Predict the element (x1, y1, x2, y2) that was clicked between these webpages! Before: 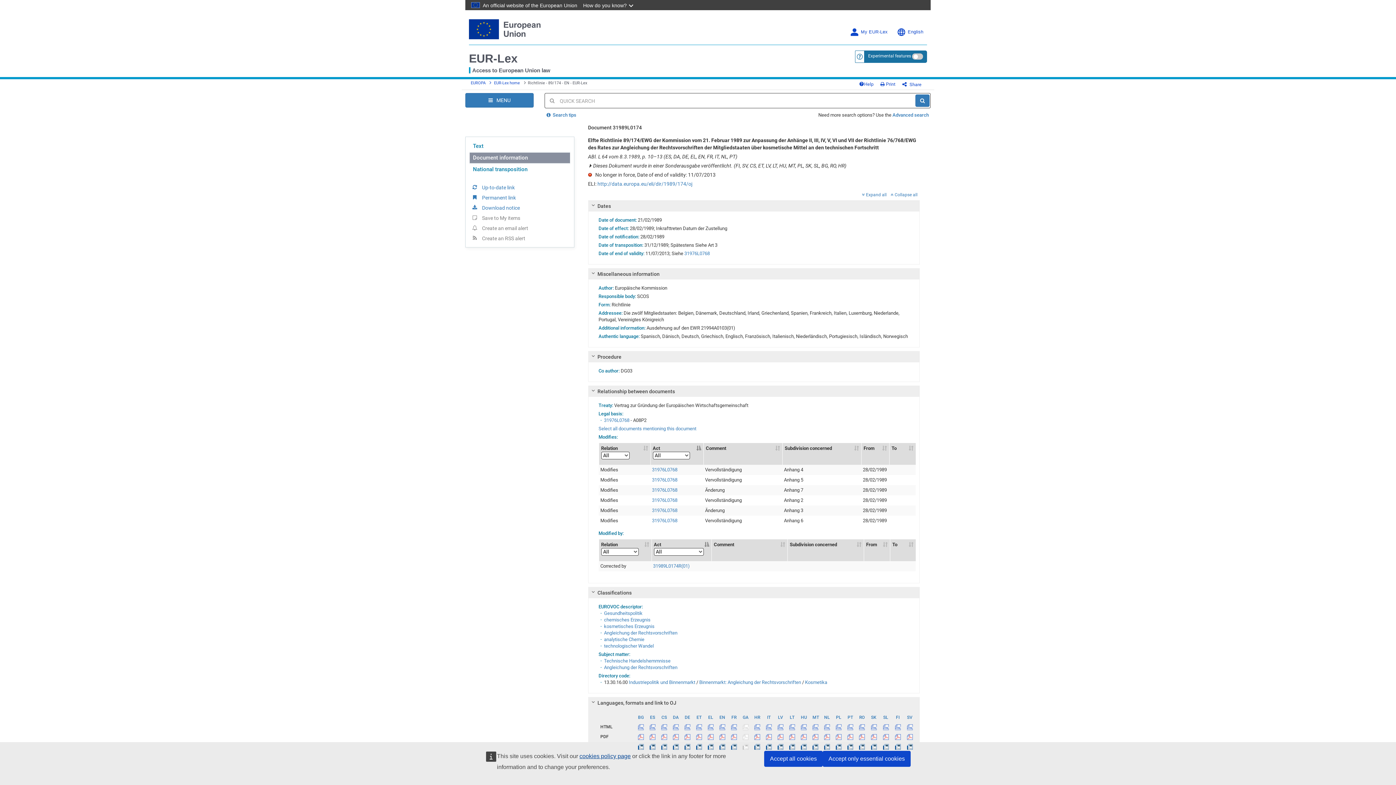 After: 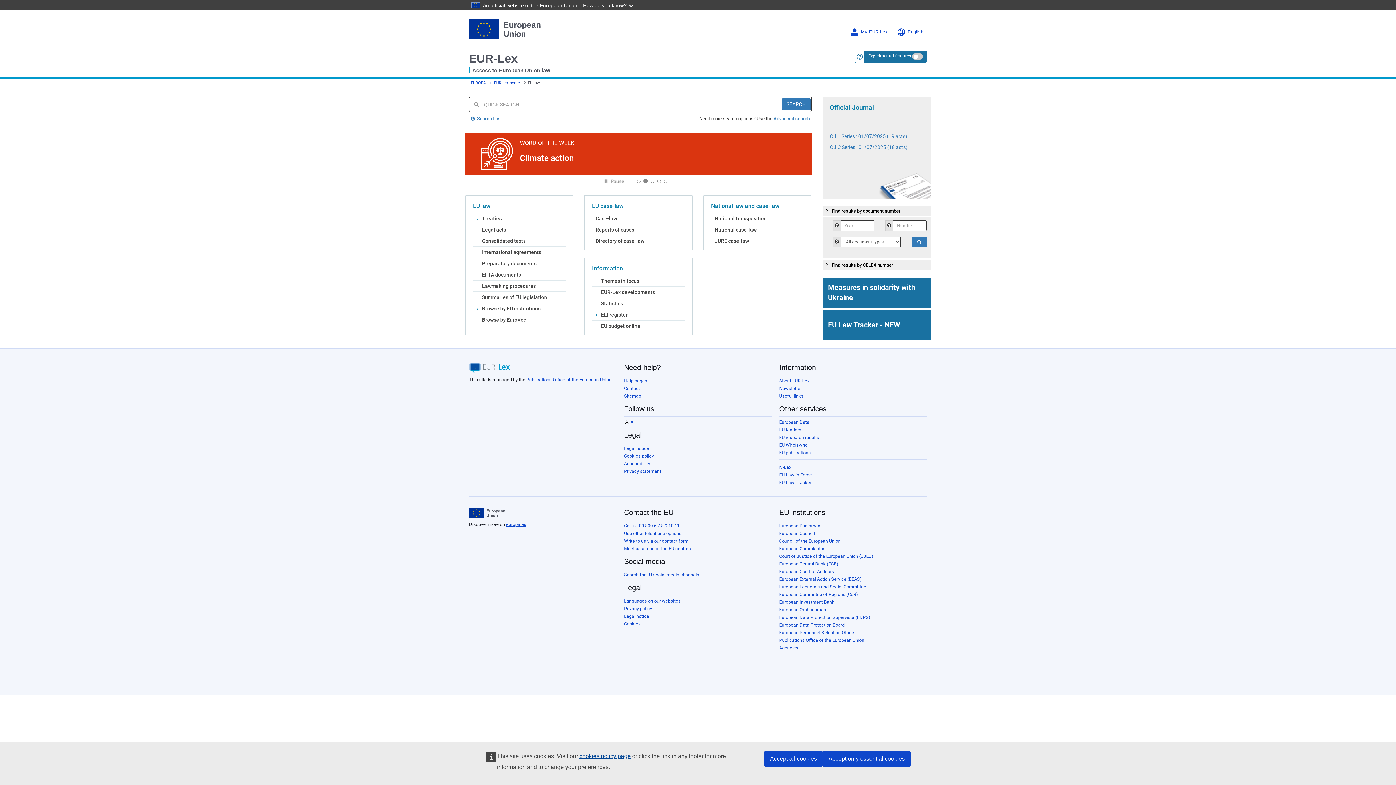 Action: bbox: (469, 52, 517, 65) label: EUR-Lex